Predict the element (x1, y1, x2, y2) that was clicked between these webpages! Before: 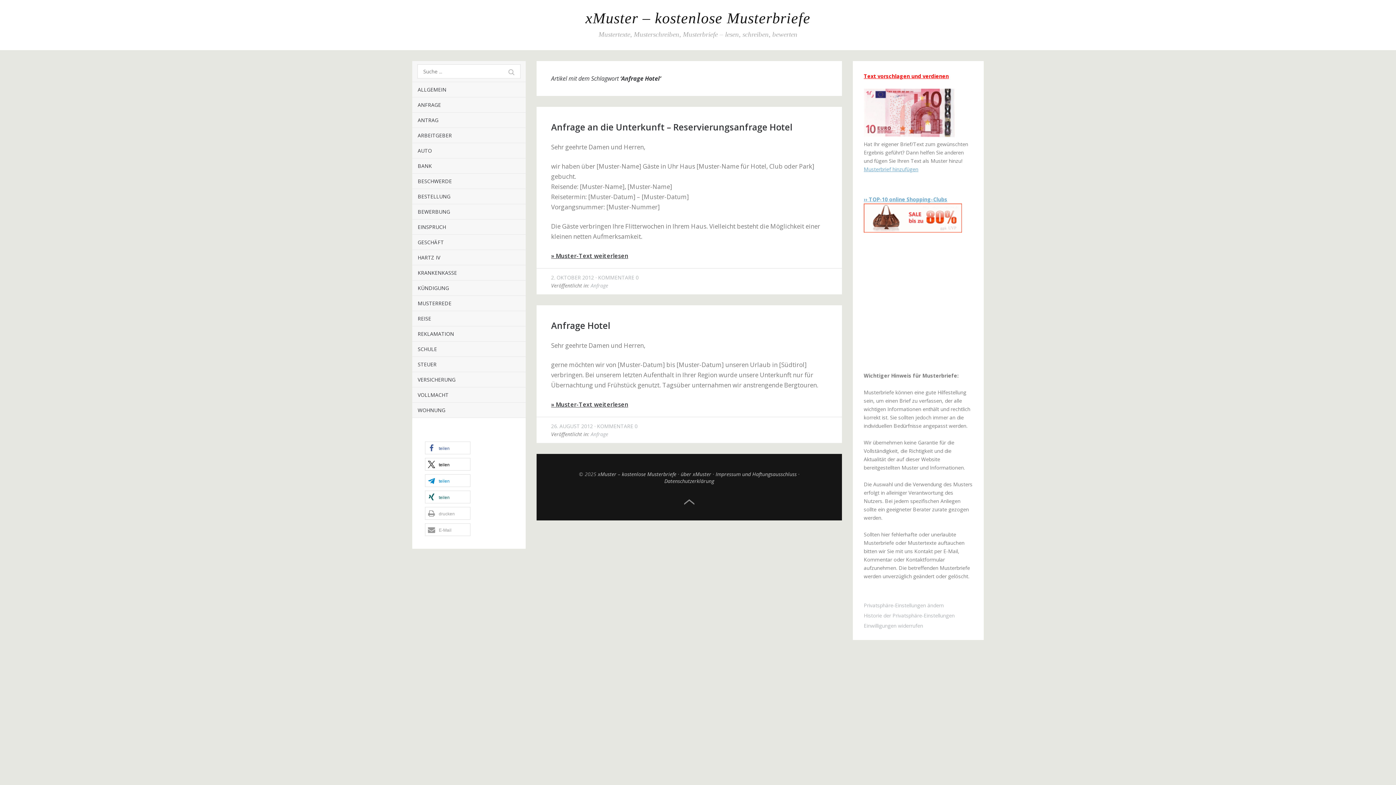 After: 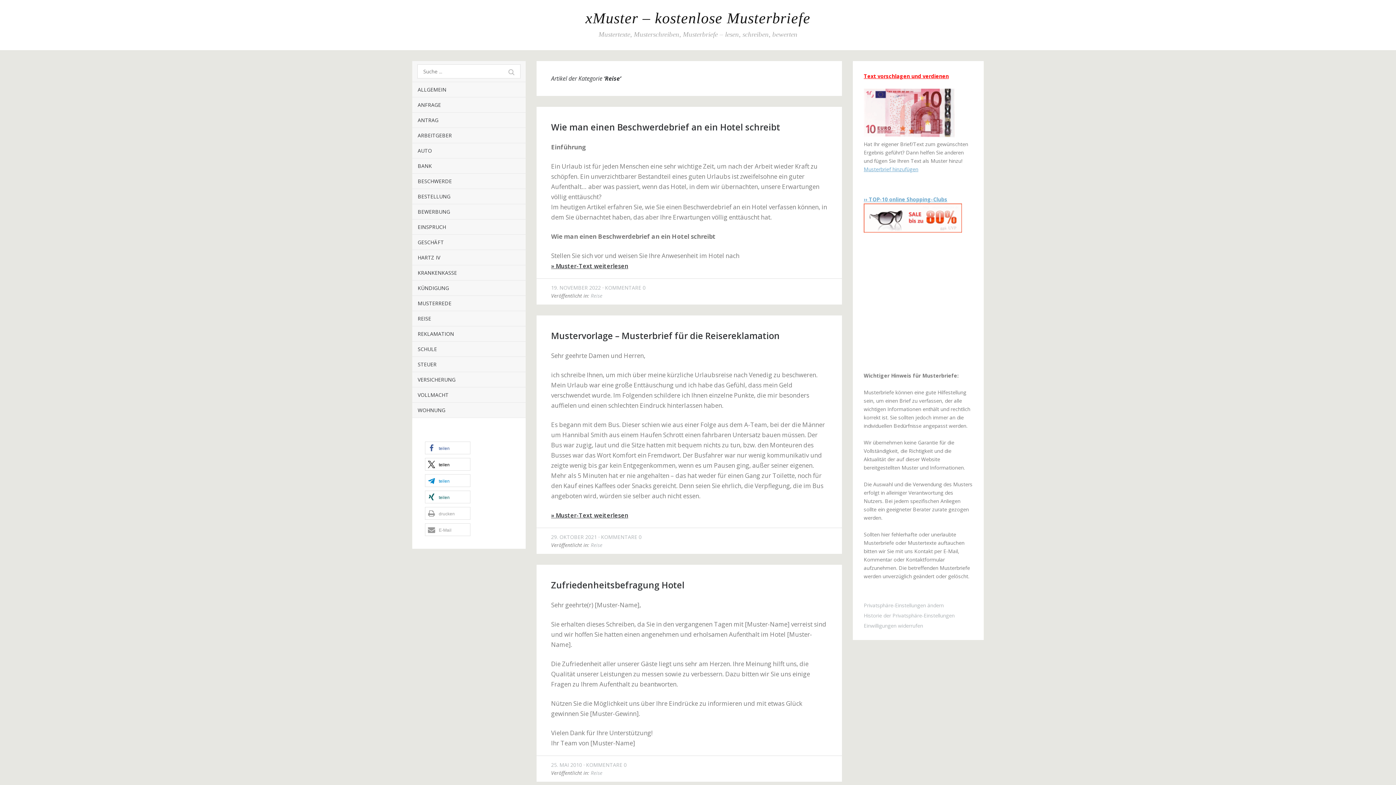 Action: bbox: (412, 311, 525, 326) label: REISE